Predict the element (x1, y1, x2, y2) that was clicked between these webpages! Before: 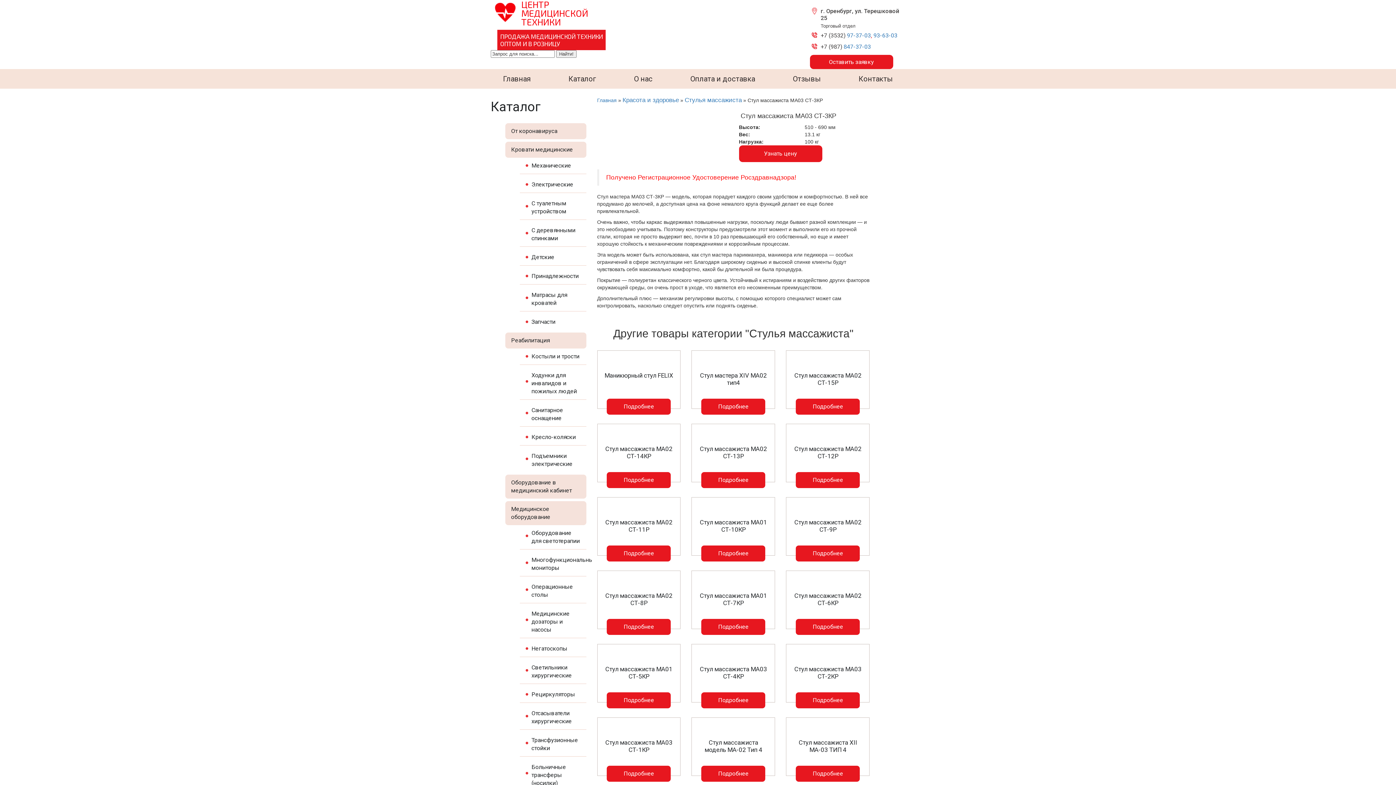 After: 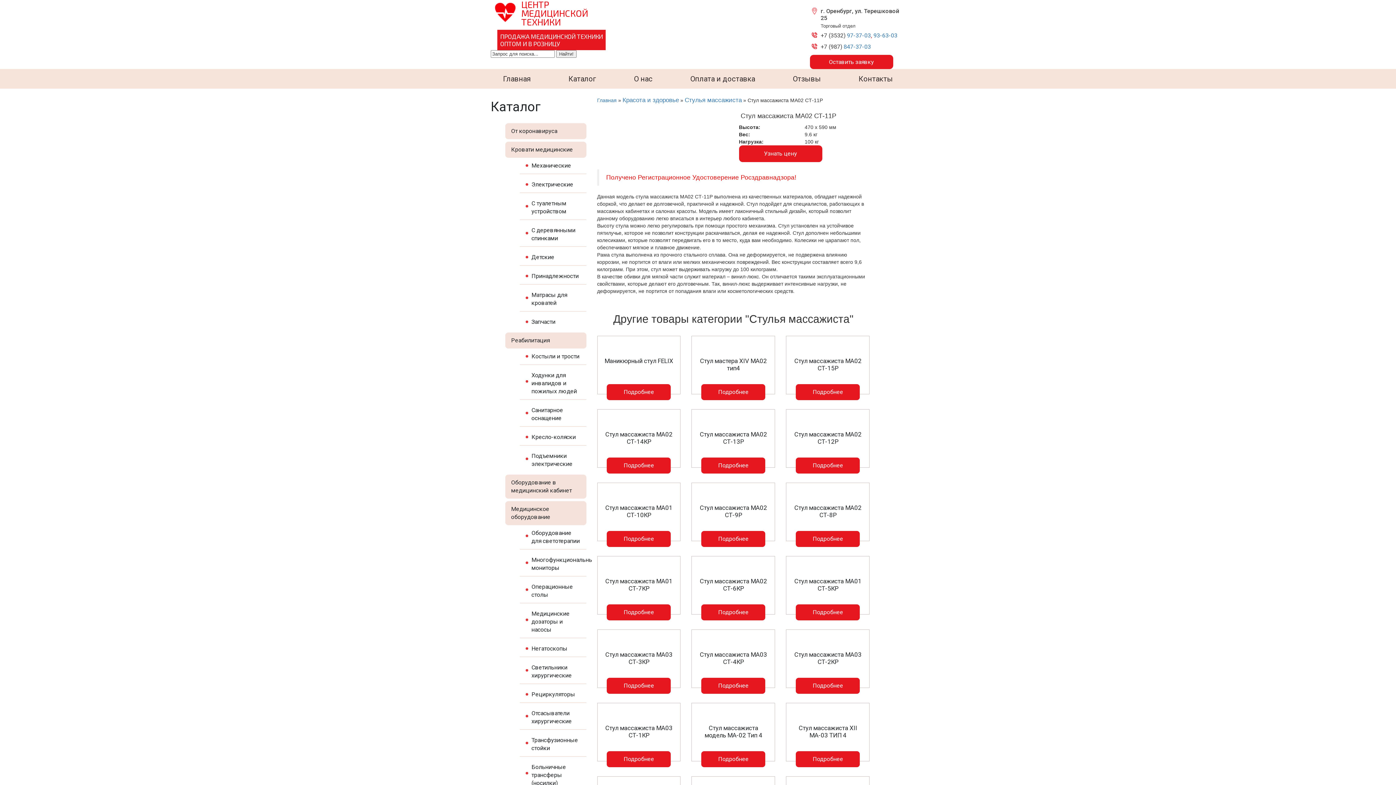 Action: bbox: (603, 505, 674, 546) label: Стул массажиста МА02 СТ-11Р